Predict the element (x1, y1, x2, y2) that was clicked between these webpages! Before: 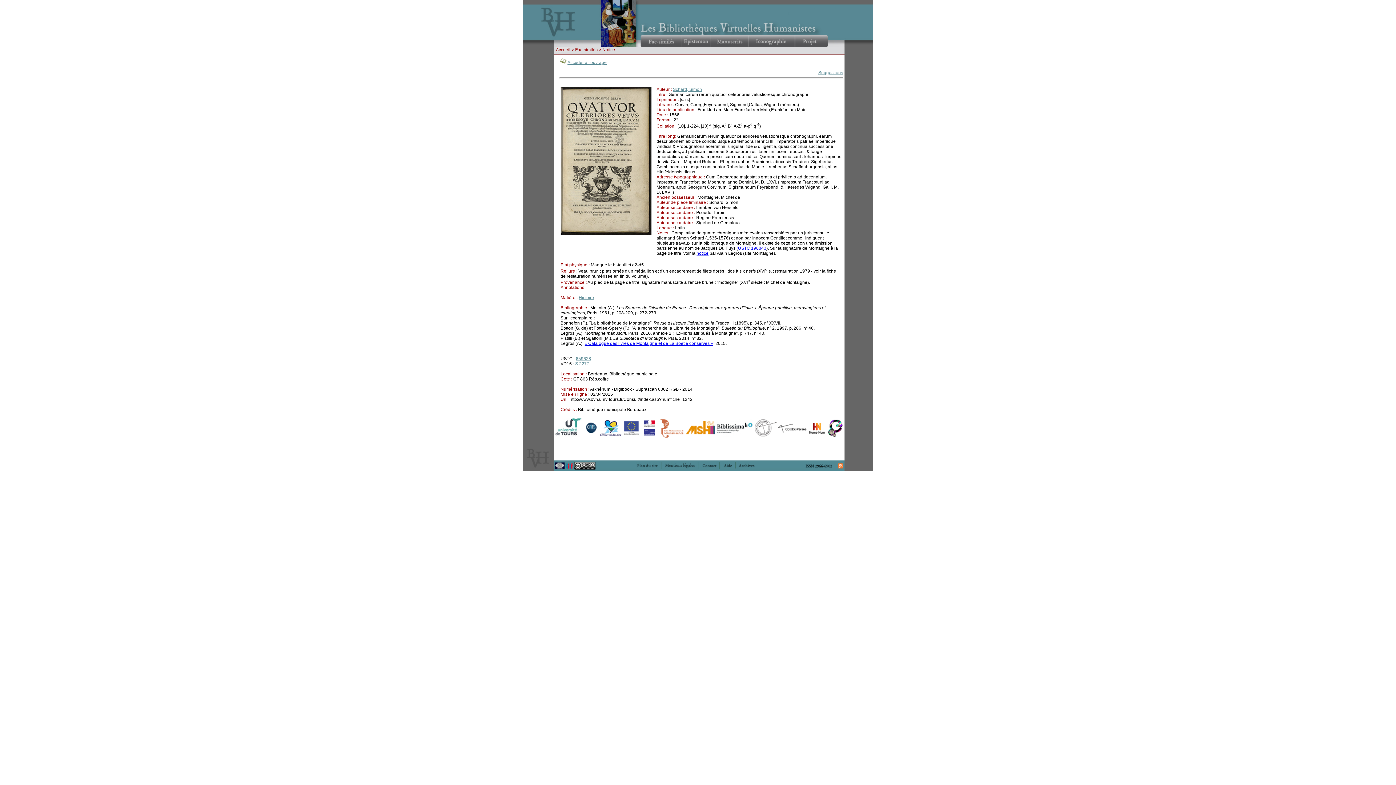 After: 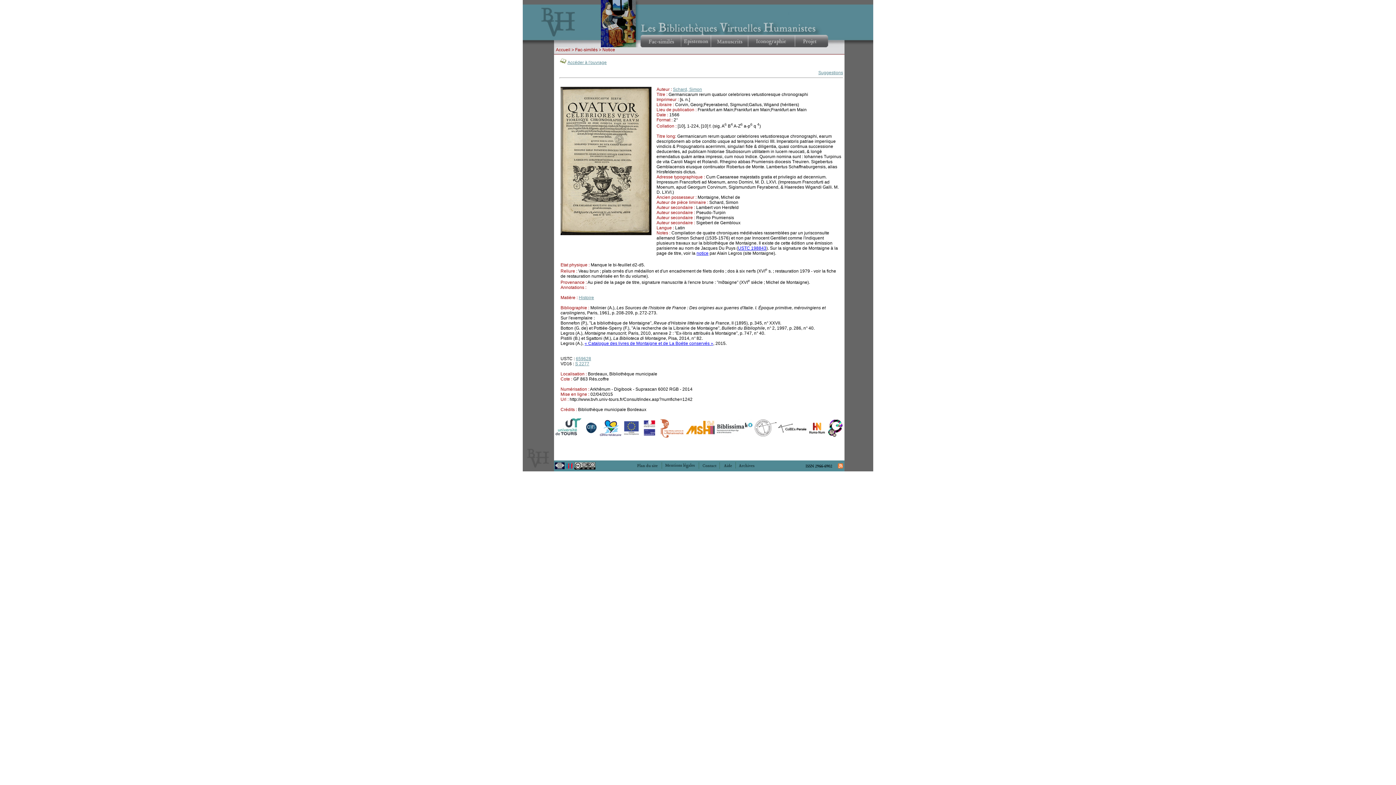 Action: bbox: (584, 431, 598, 436)